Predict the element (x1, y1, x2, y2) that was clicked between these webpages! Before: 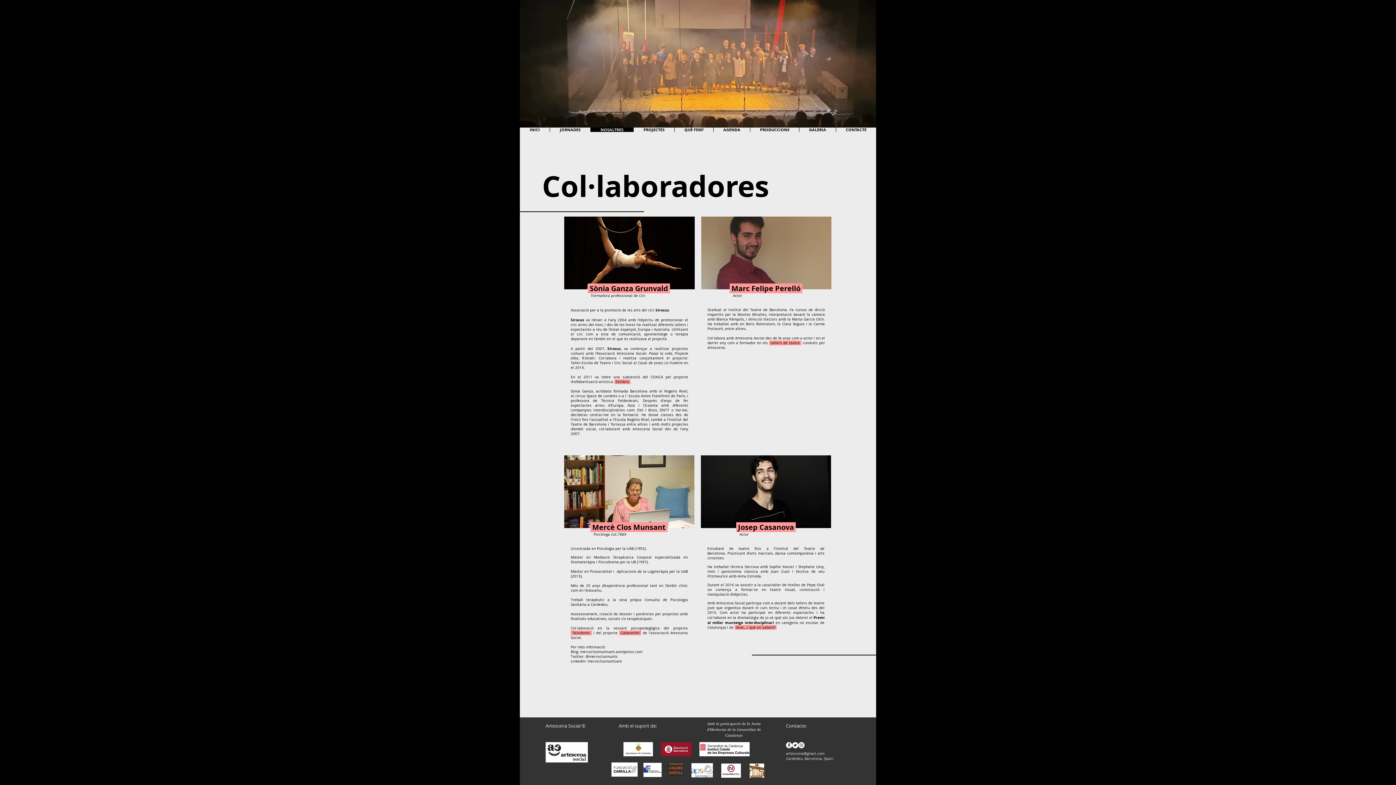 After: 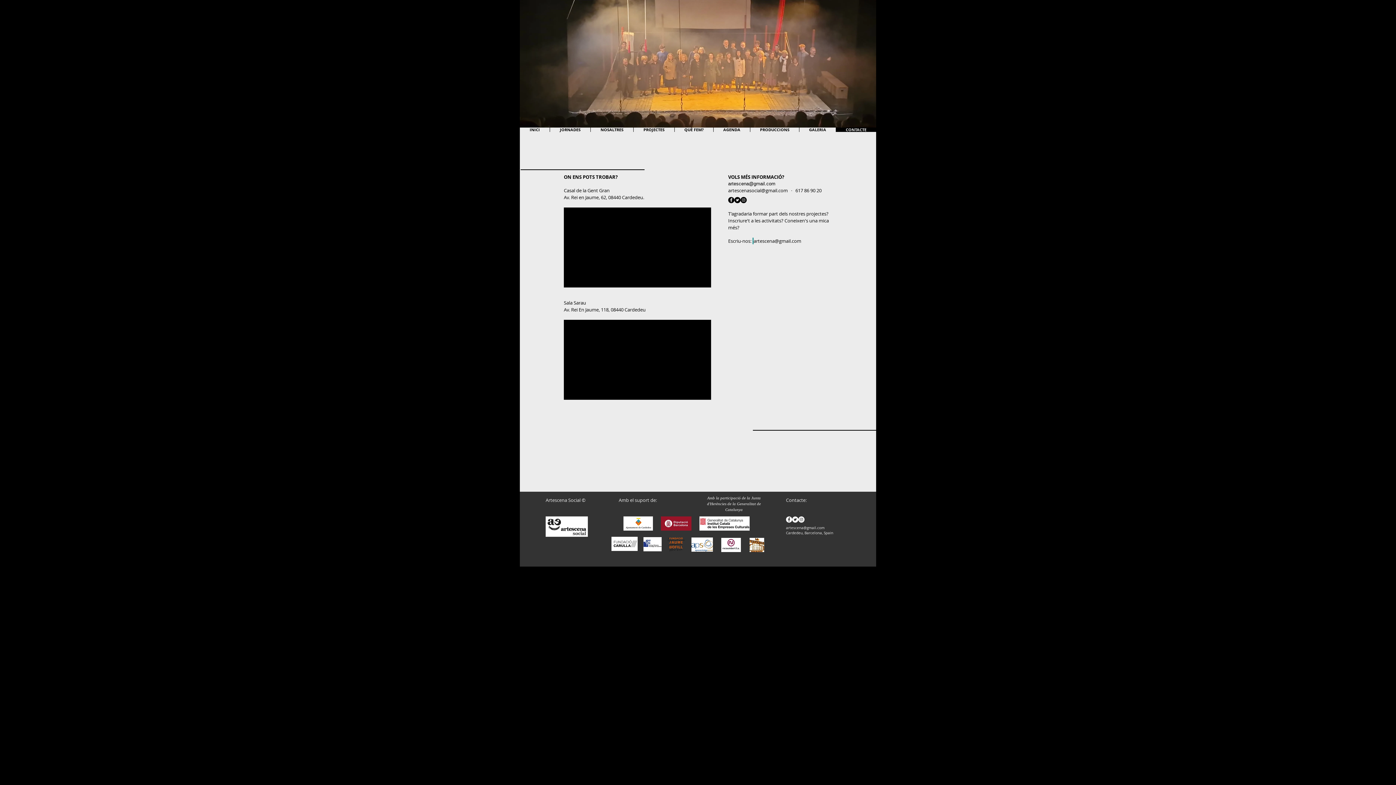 Action: bbox: (836, 127, 876, 132) label: CONTACTE